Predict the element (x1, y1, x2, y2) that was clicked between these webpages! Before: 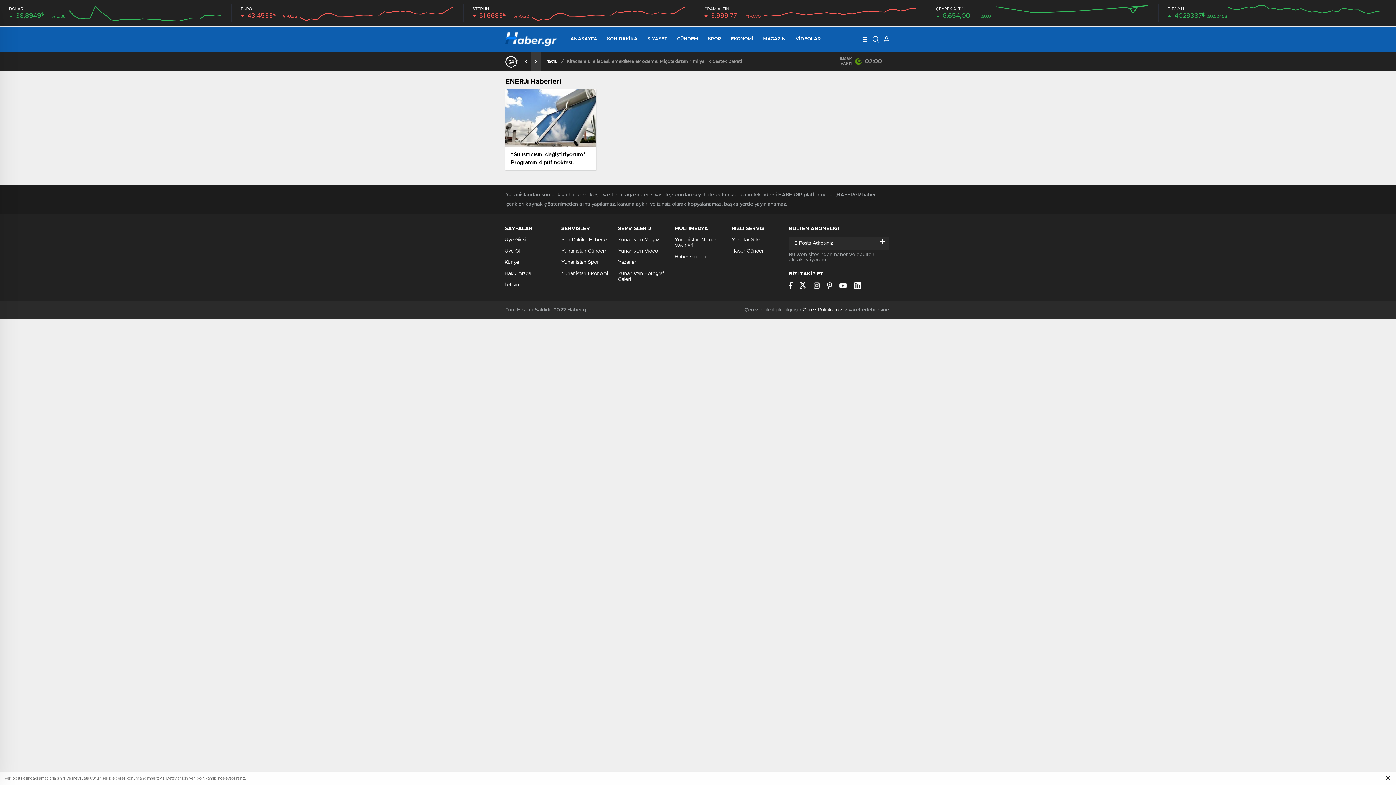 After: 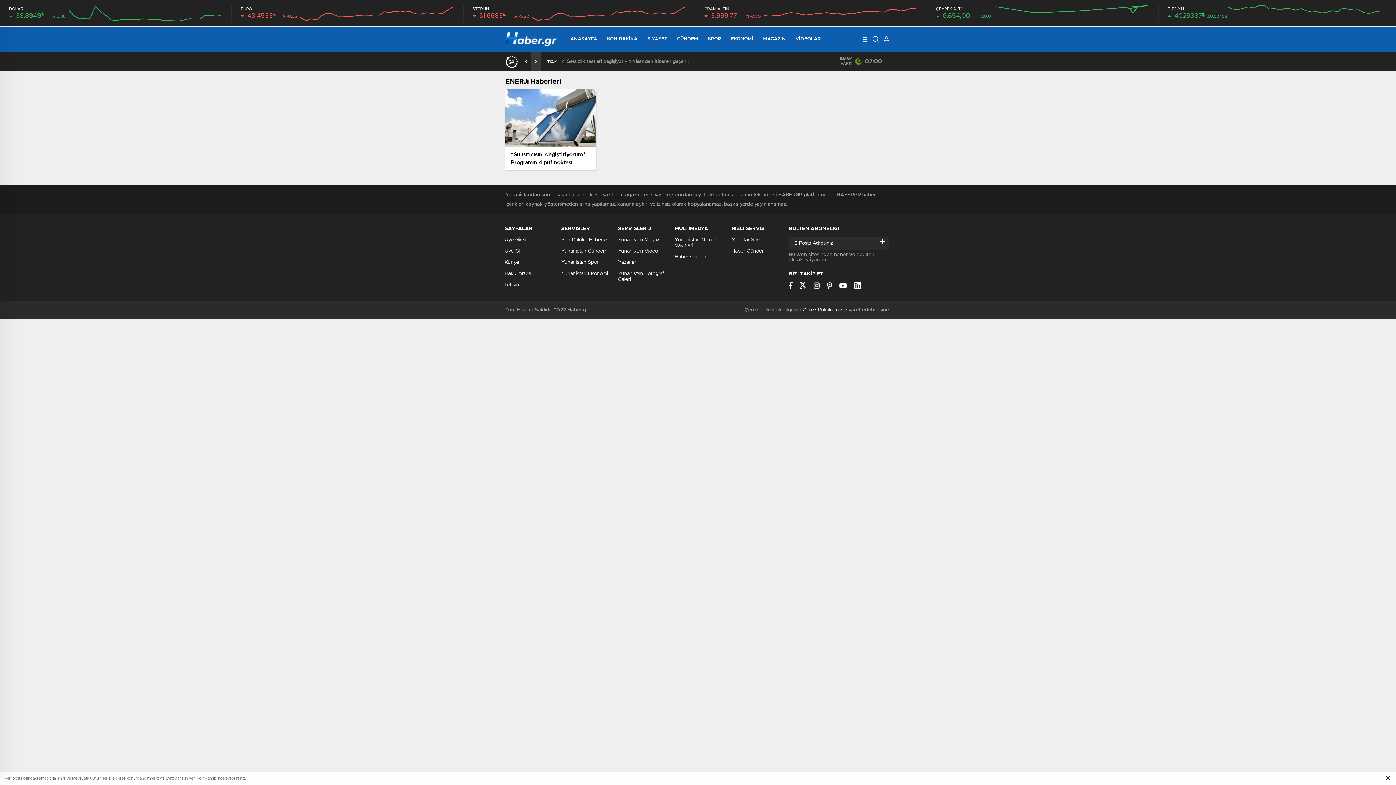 Action: bbox: (876, 236, 889, 247) label: +